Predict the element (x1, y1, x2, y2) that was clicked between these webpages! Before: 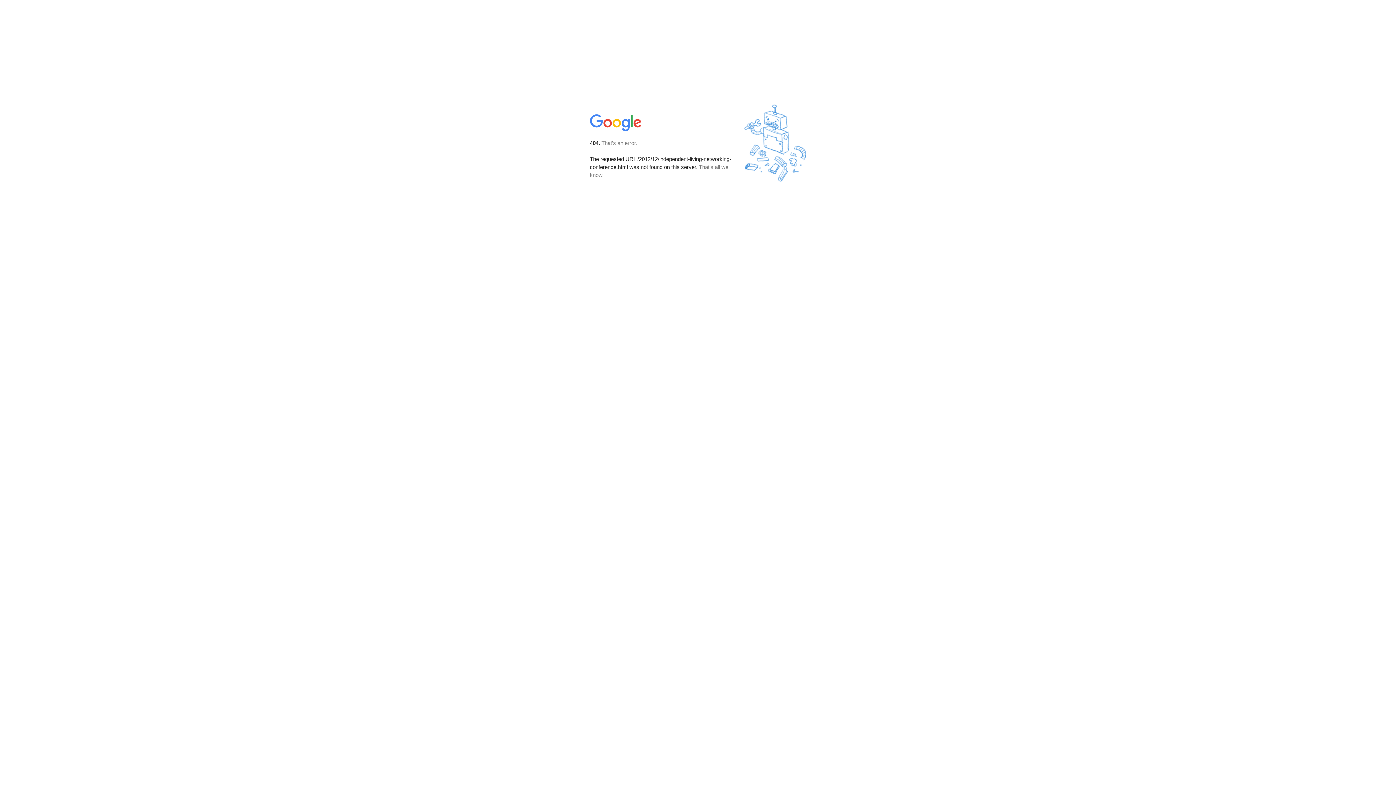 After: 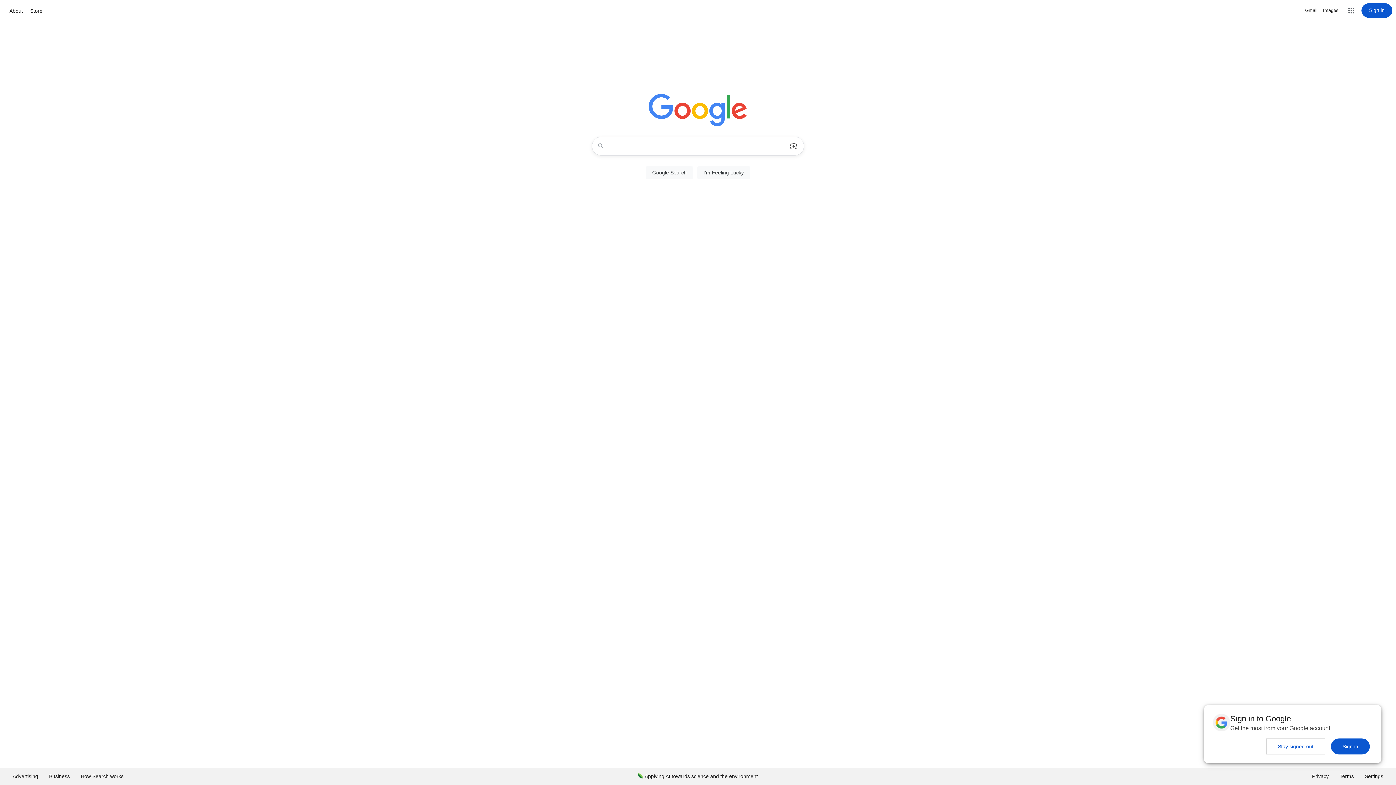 Action: bbox: (590, 127, 642, 134)